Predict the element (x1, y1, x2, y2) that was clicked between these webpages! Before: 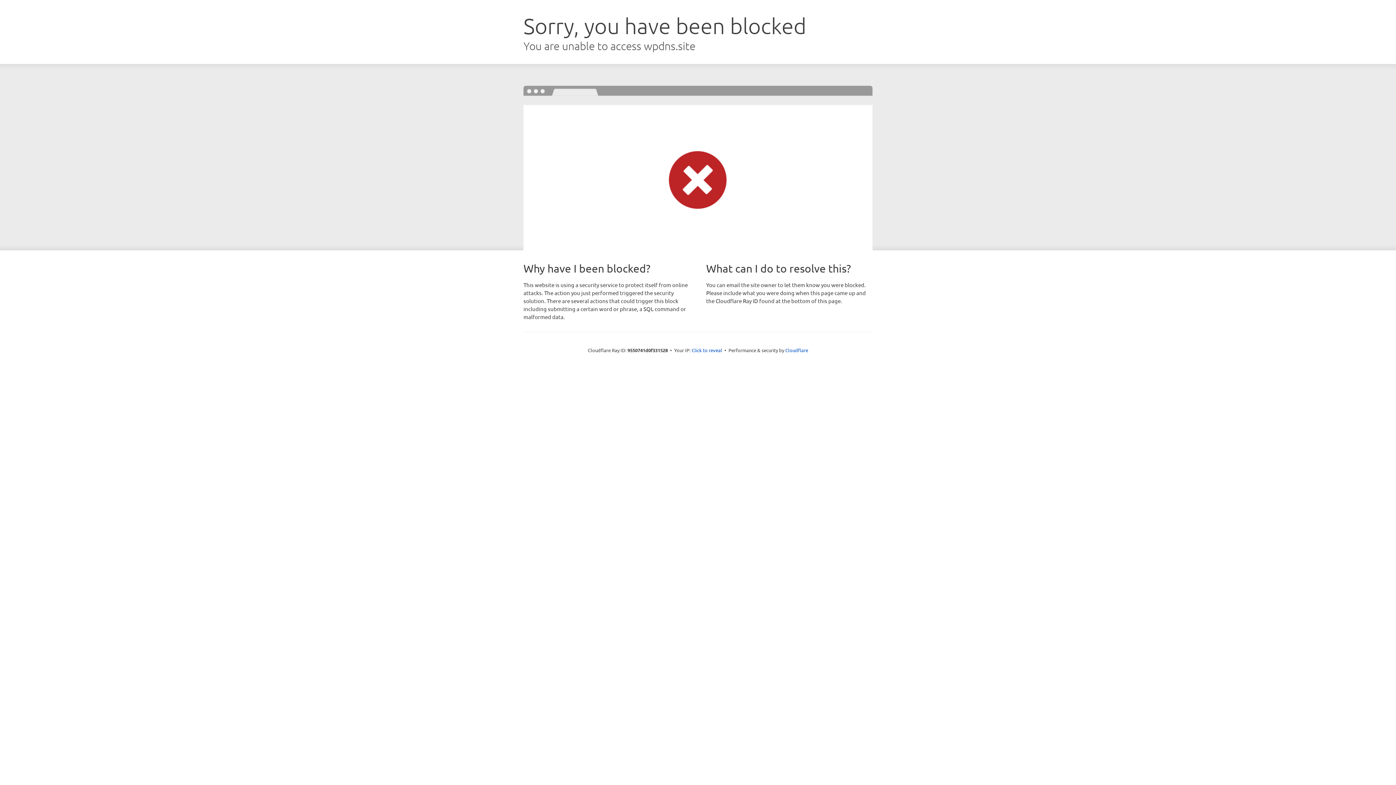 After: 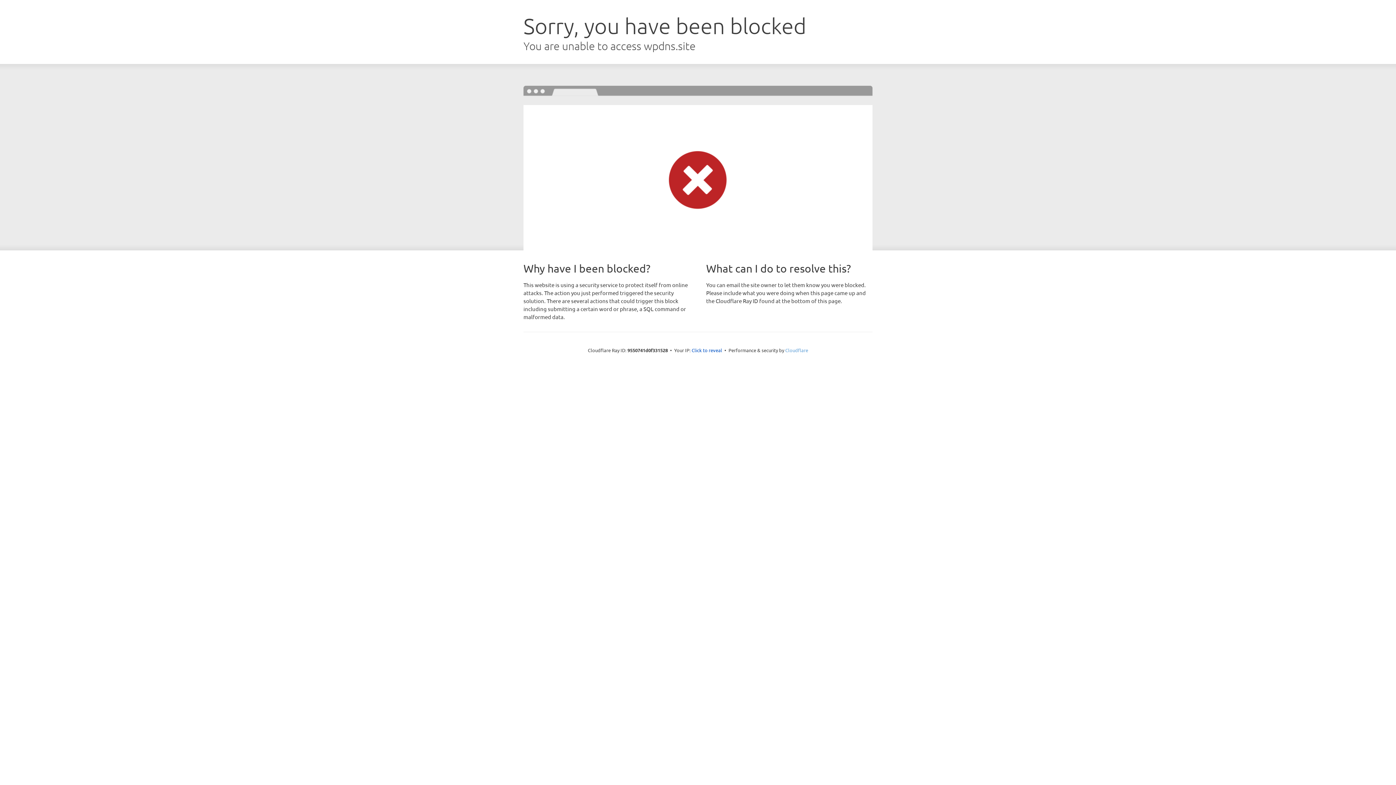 Action: label: Cloudflare bbox: (785, 347, 808, 353)